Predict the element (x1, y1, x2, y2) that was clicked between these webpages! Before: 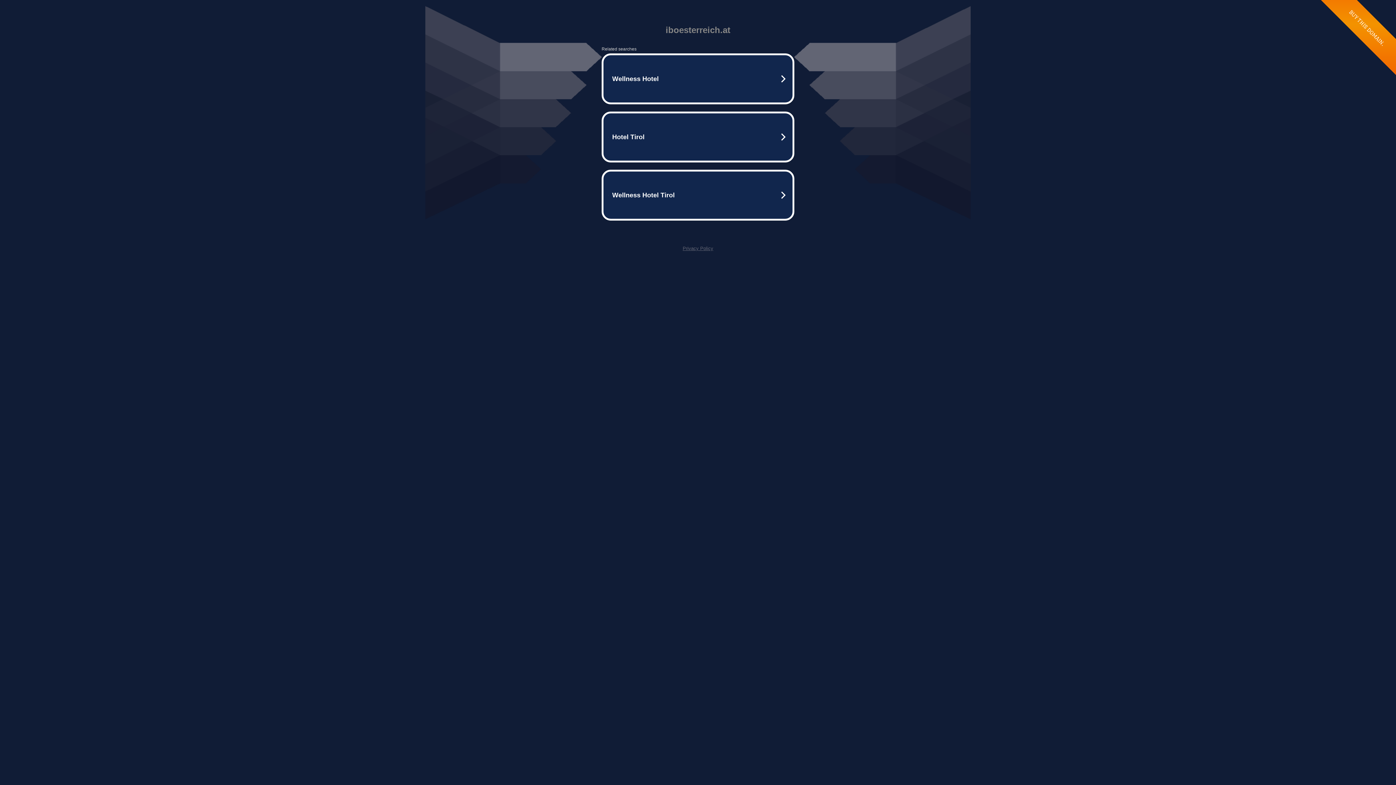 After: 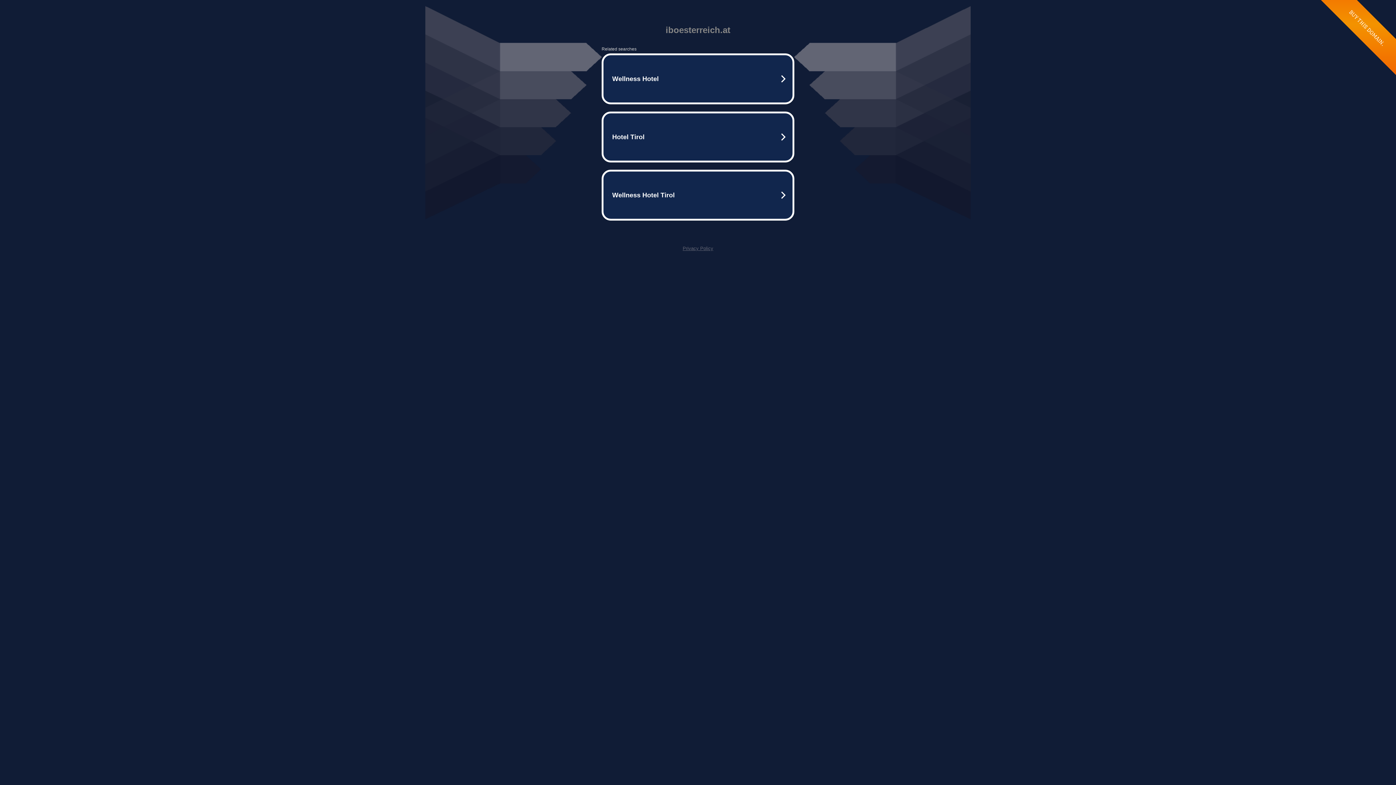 Action: bbox: (682, 245, 713, 251) label: Privacy Policy